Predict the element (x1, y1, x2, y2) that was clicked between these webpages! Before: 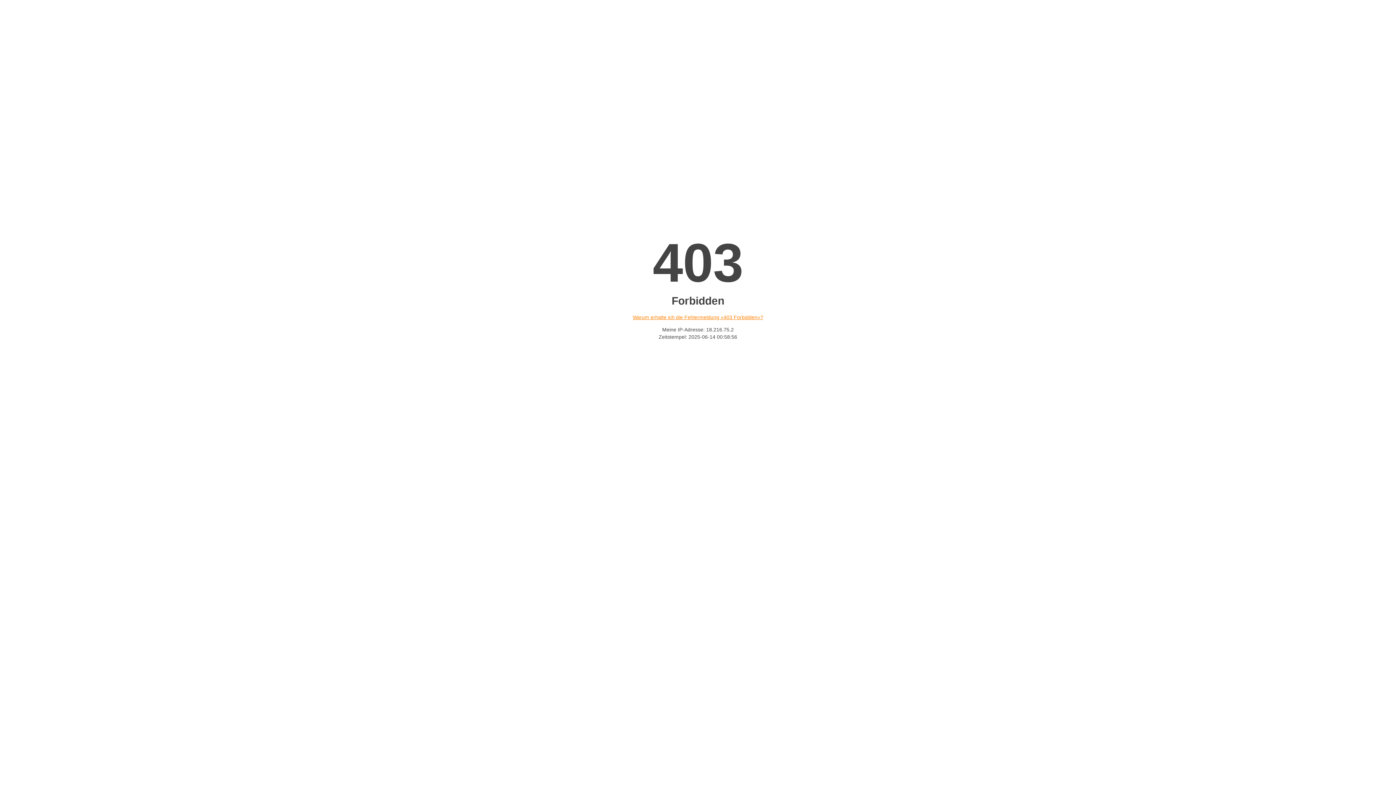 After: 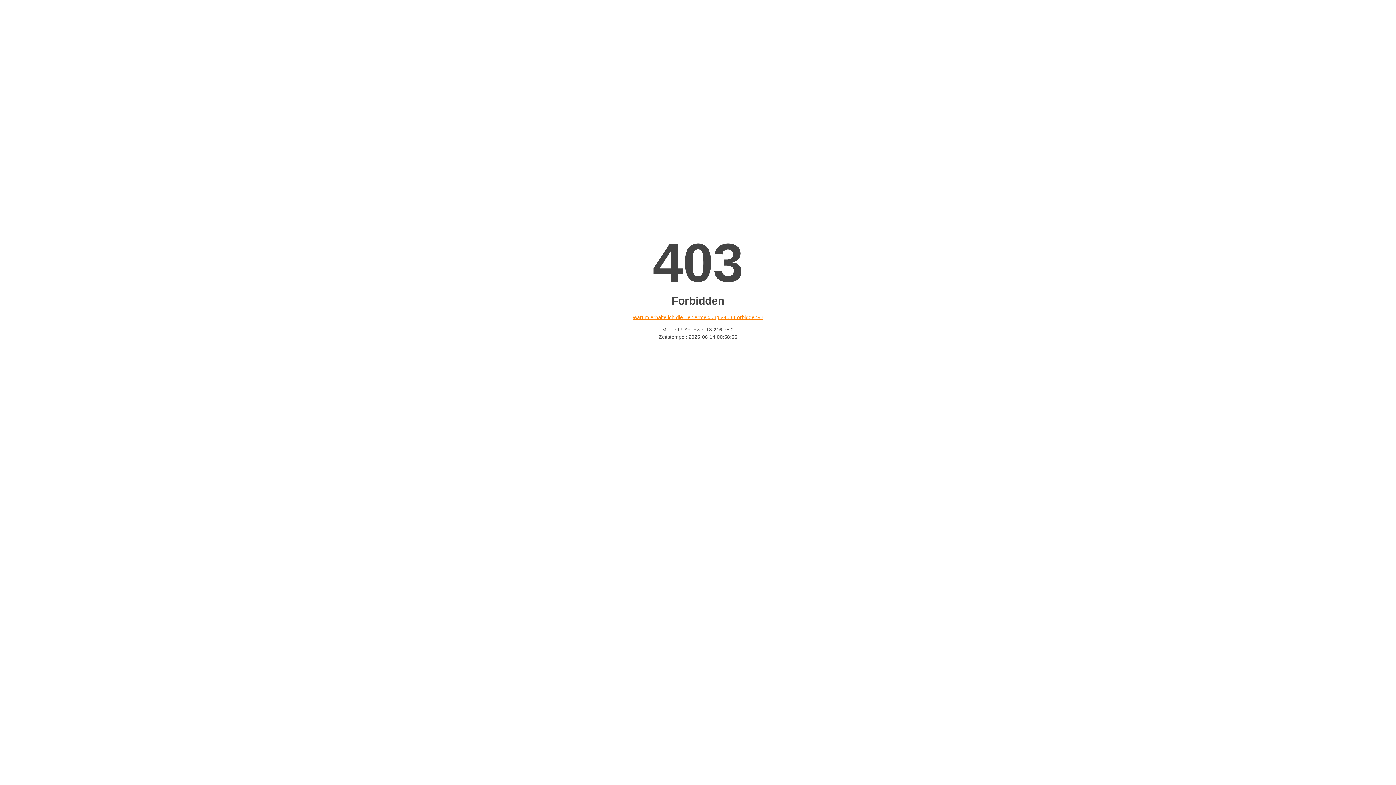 Action: label: Warum erhalte ich die Fehlermeldung «403 Forbidden»? bbox: (632, 314, 763, 320)